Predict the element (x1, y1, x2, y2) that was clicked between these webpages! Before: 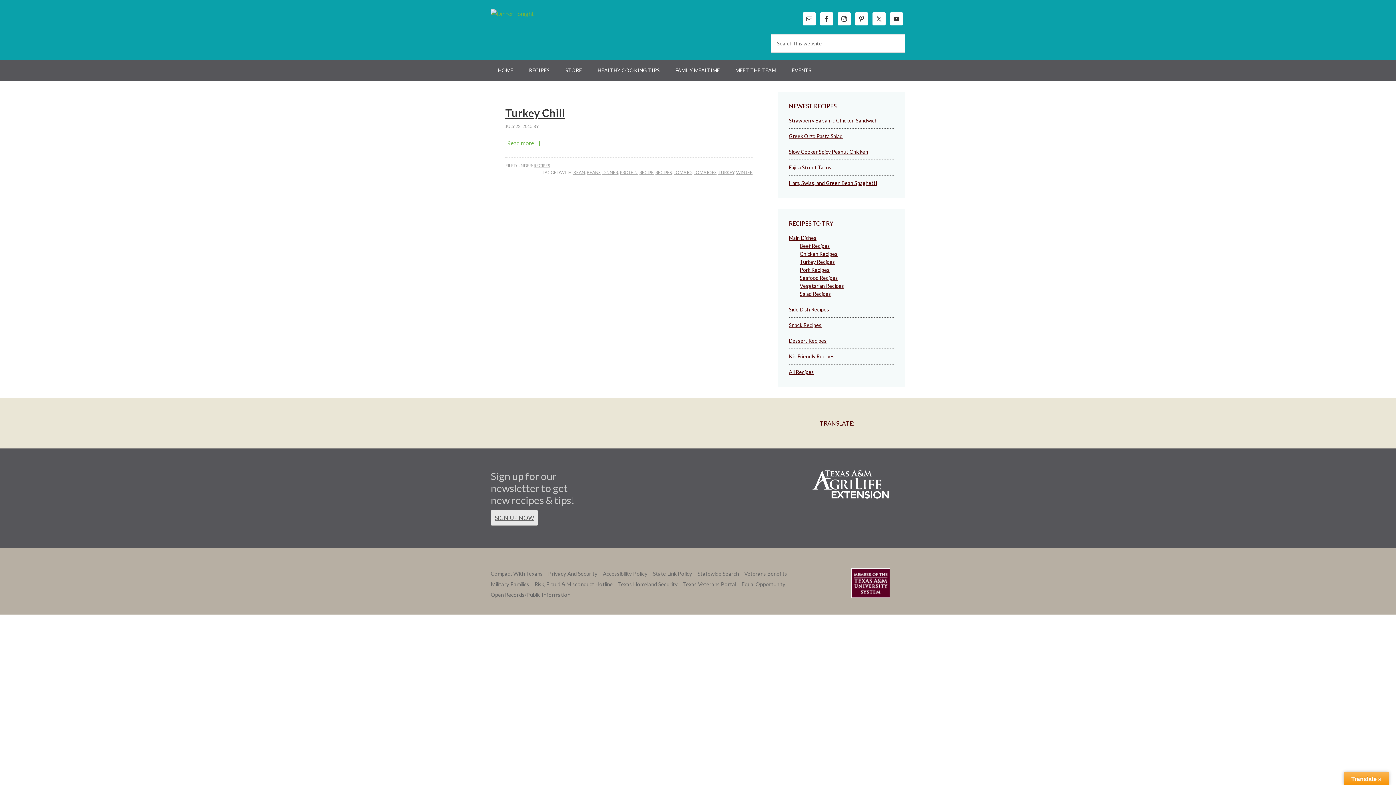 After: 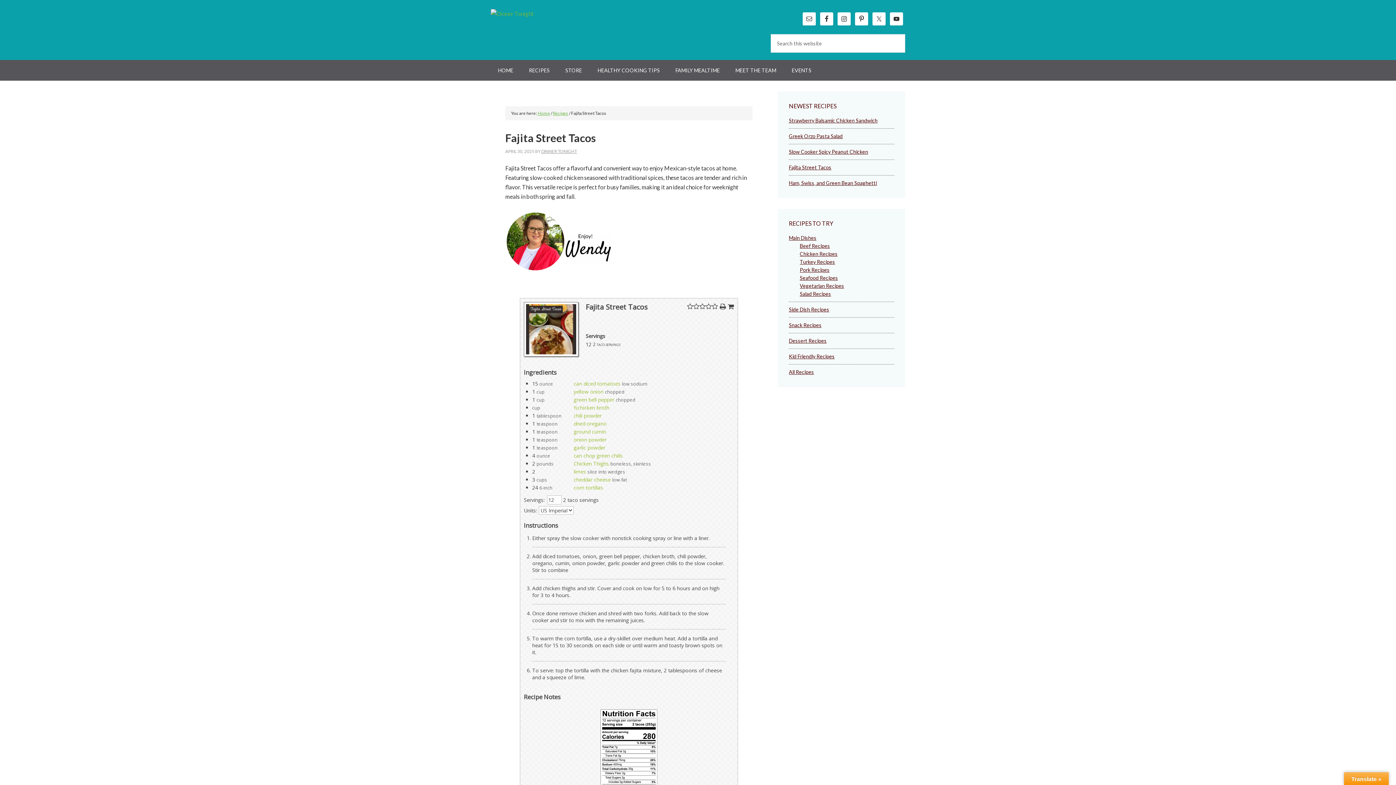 Action: label: Fajita Street Tacos bbox: (789, 164, 831, 170)